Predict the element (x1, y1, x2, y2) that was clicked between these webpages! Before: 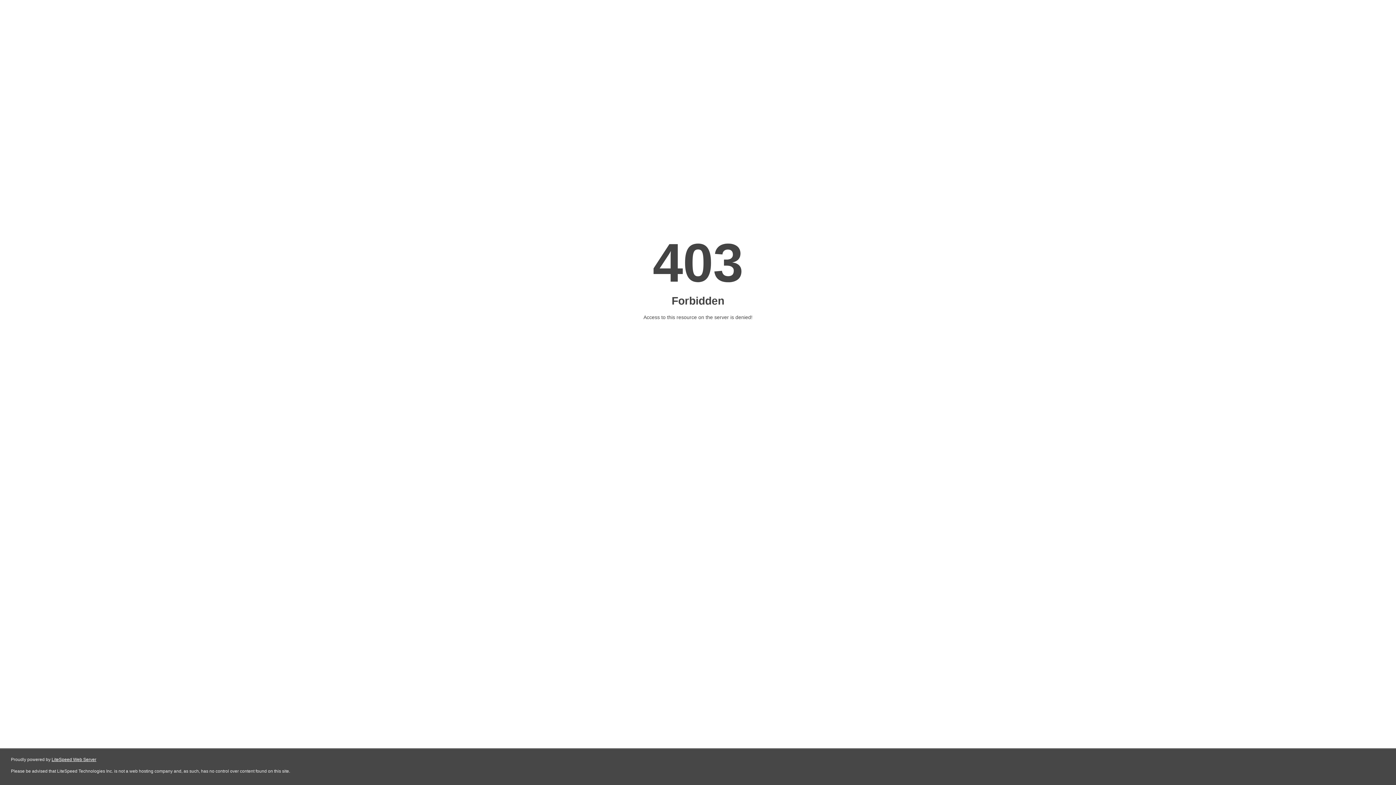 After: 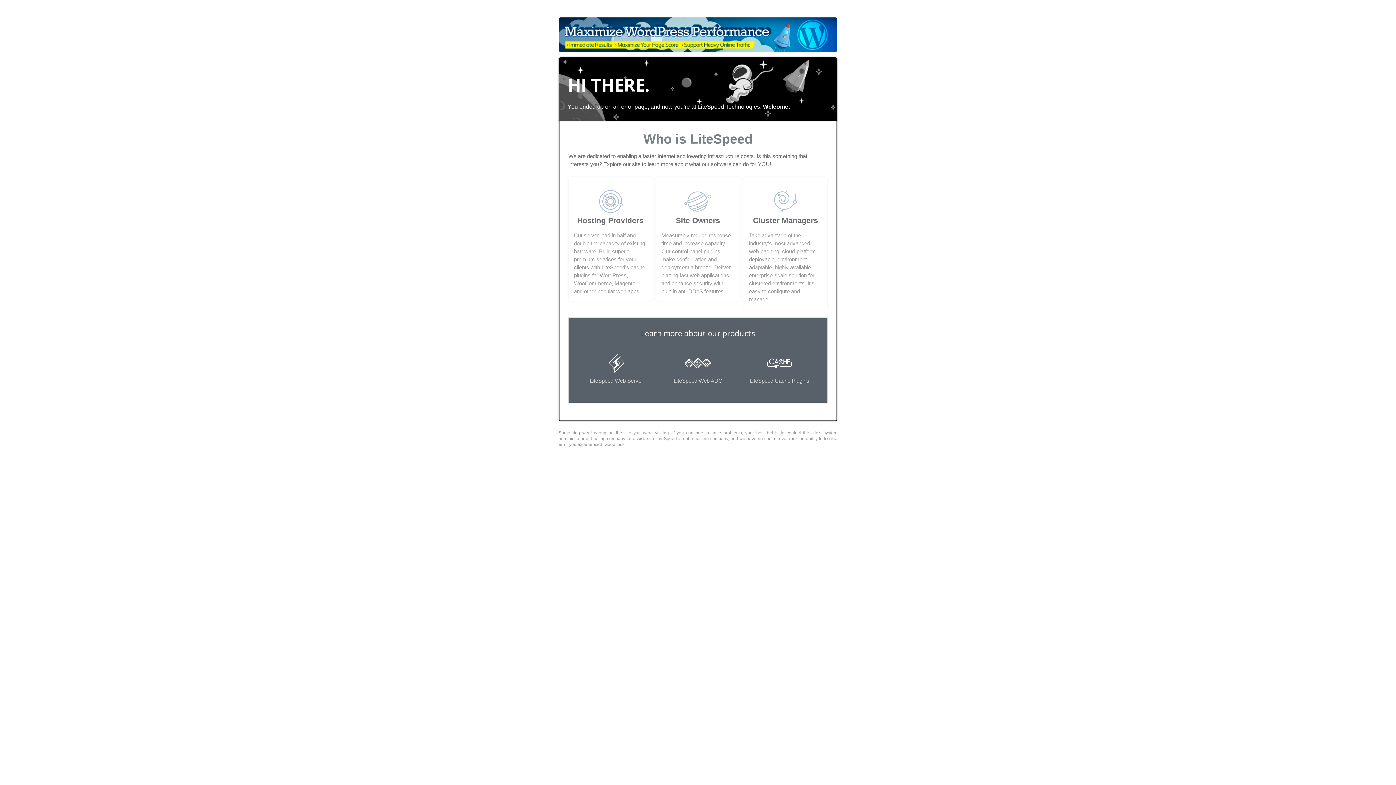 Action: bbox: (51, 757, 96, 762) label: LiteSpeed Web Server